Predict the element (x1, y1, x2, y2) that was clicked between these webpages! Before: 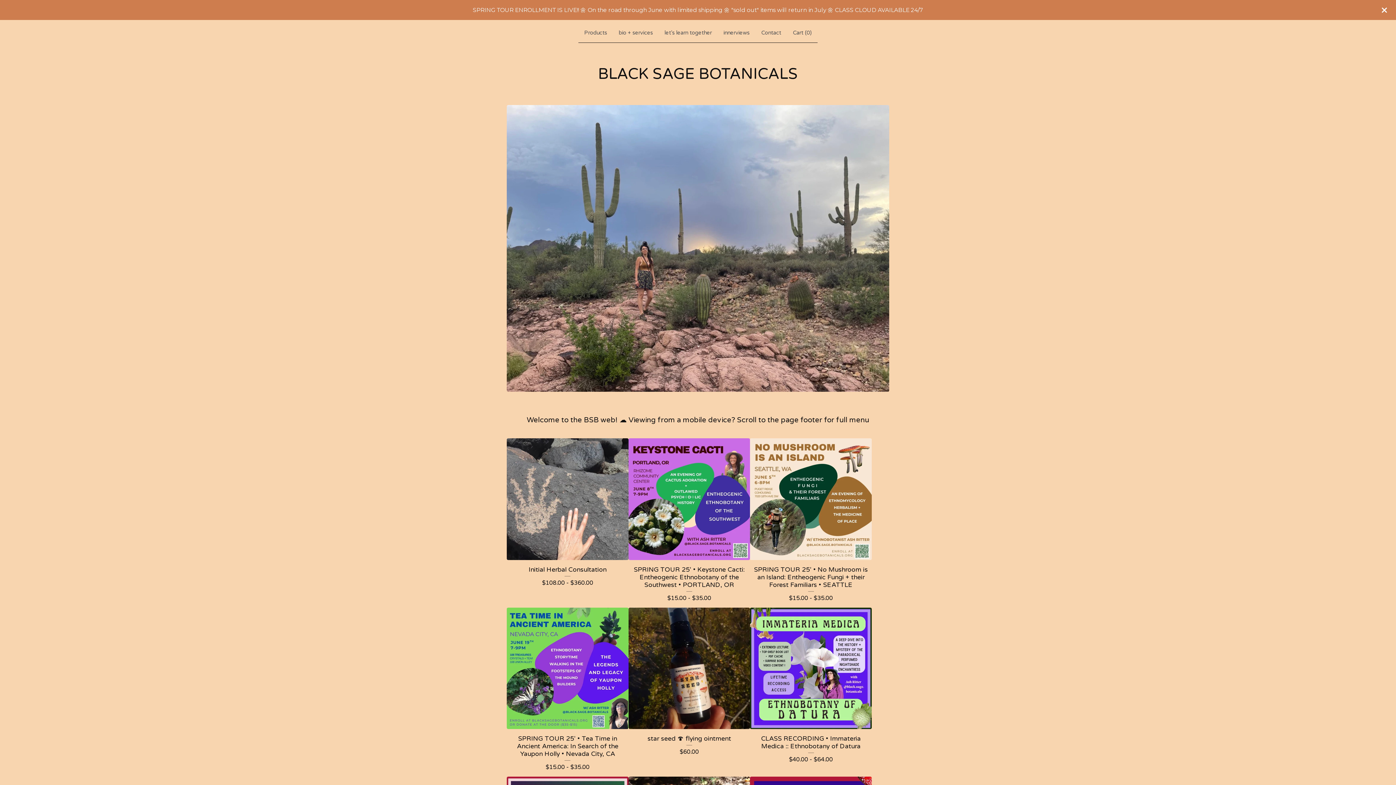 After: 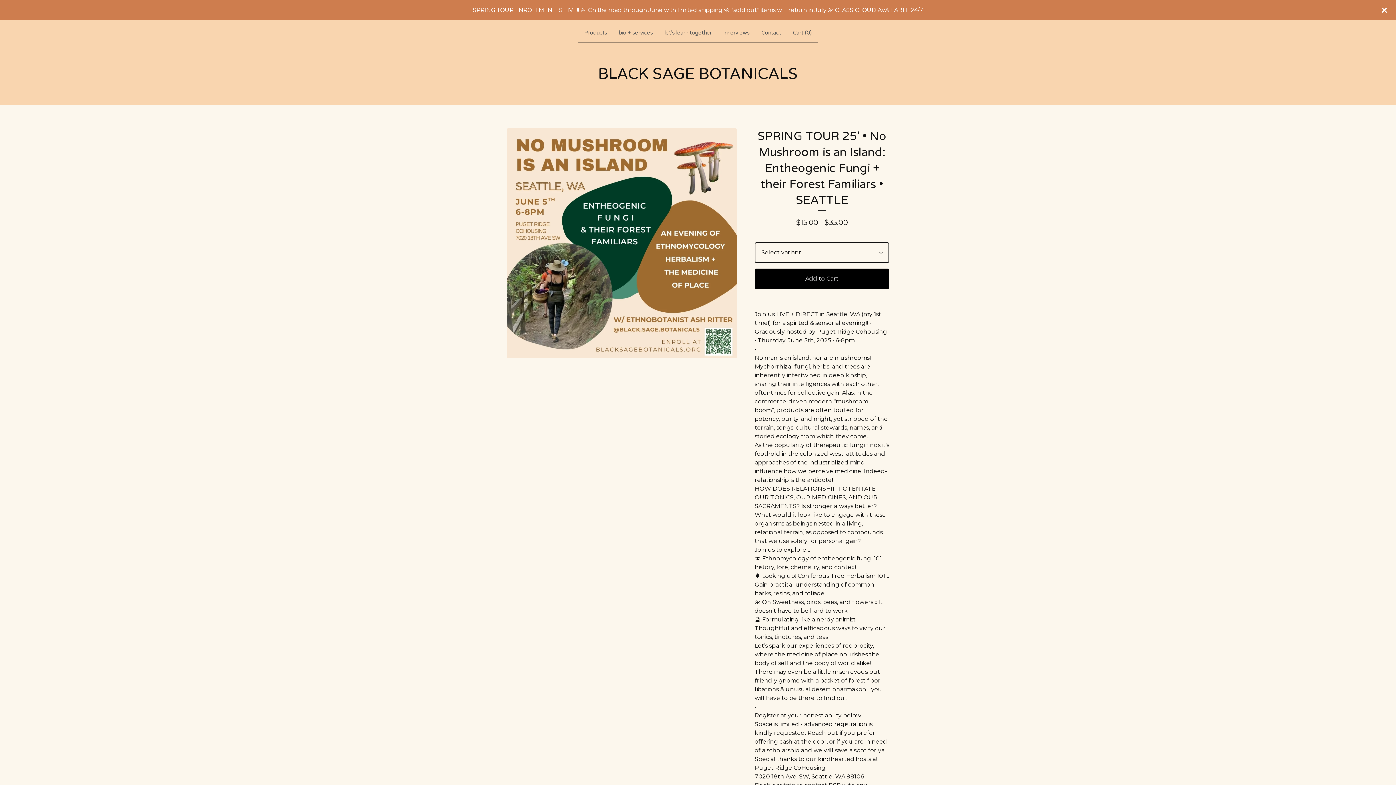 Action: label: SPRING TOUR 25' • No Mushroom is an Island: Entheogenic Fungi + their Forest Familiars • SEATTLE
$15.00 - $35.00 bbox: (750, 438, 871, 607)